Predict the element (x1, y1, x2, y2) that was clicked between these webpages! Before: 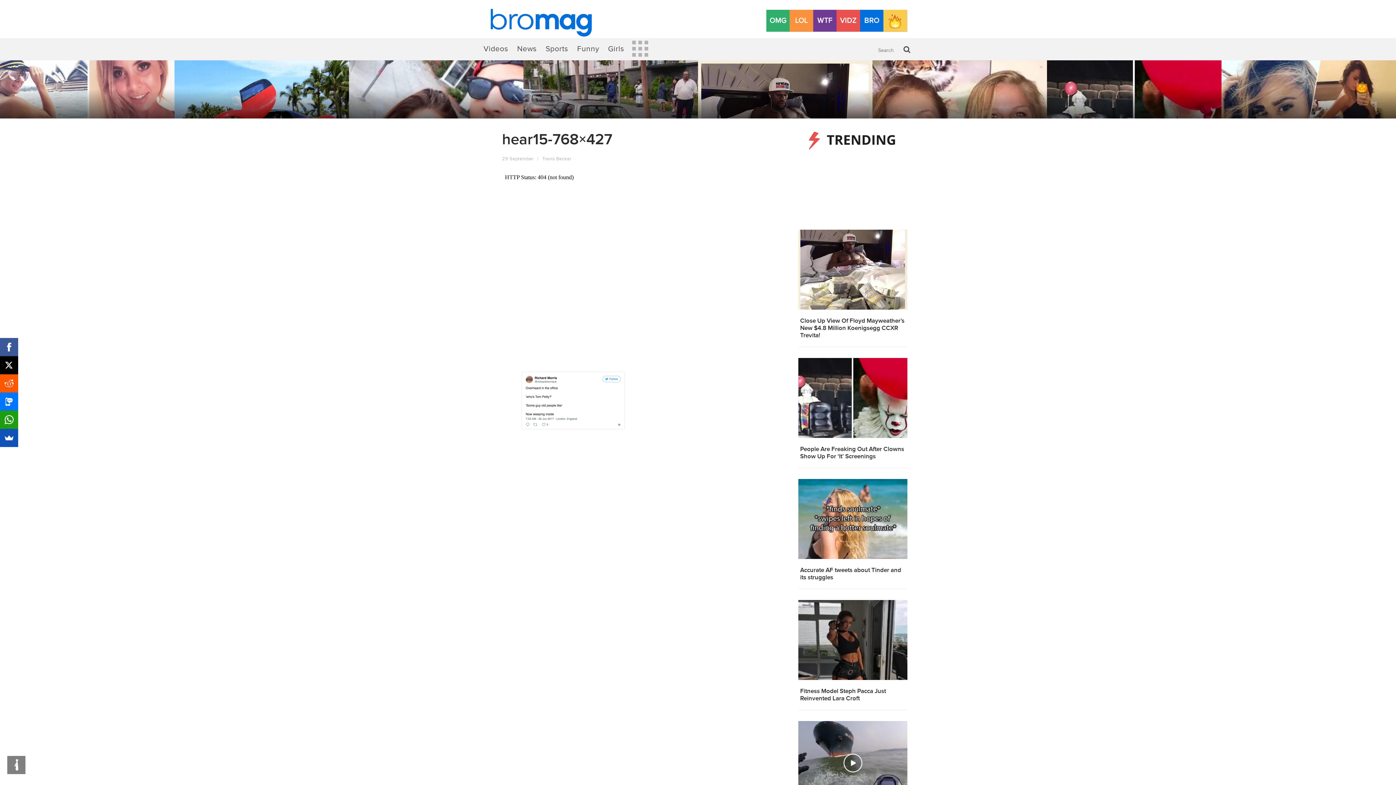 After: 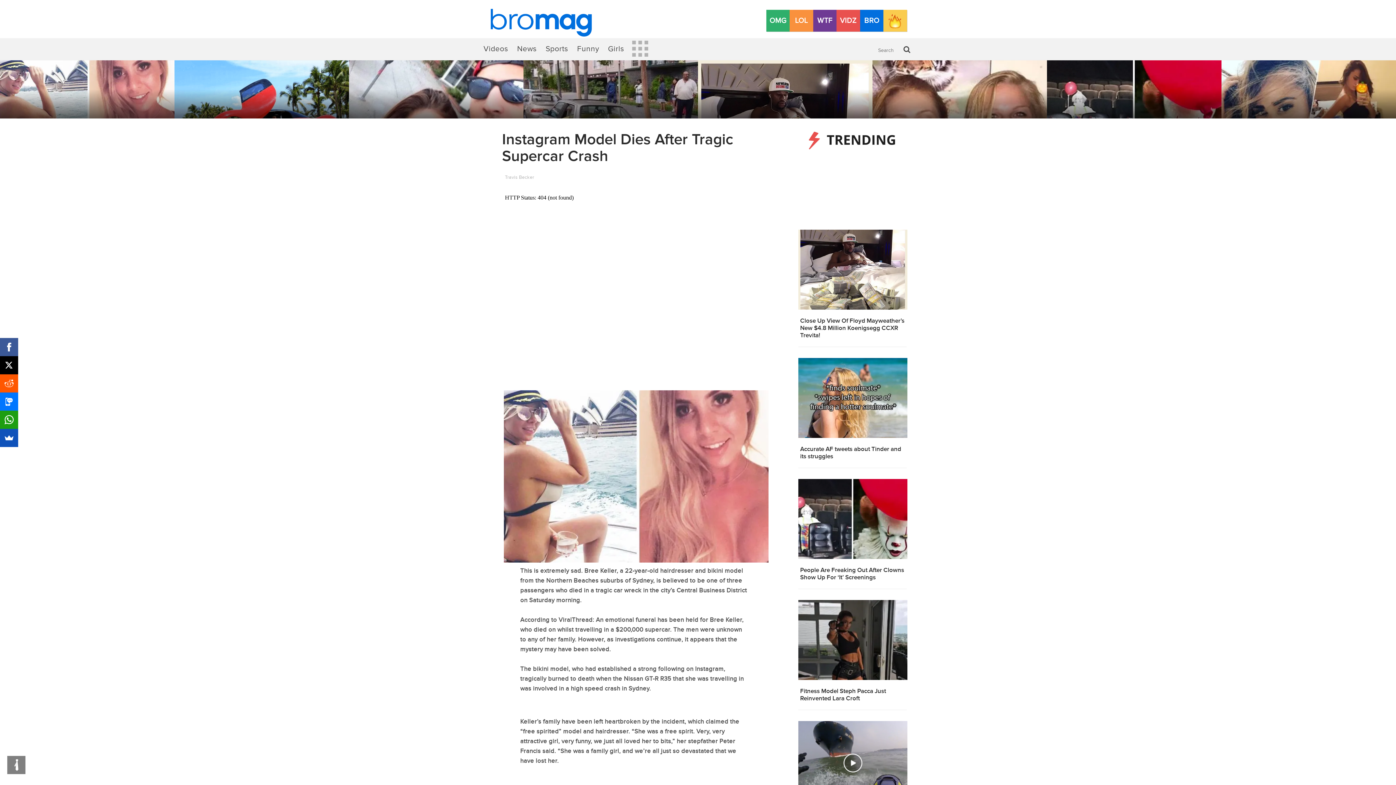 Action: bbox: (0, 60, 174, 118)